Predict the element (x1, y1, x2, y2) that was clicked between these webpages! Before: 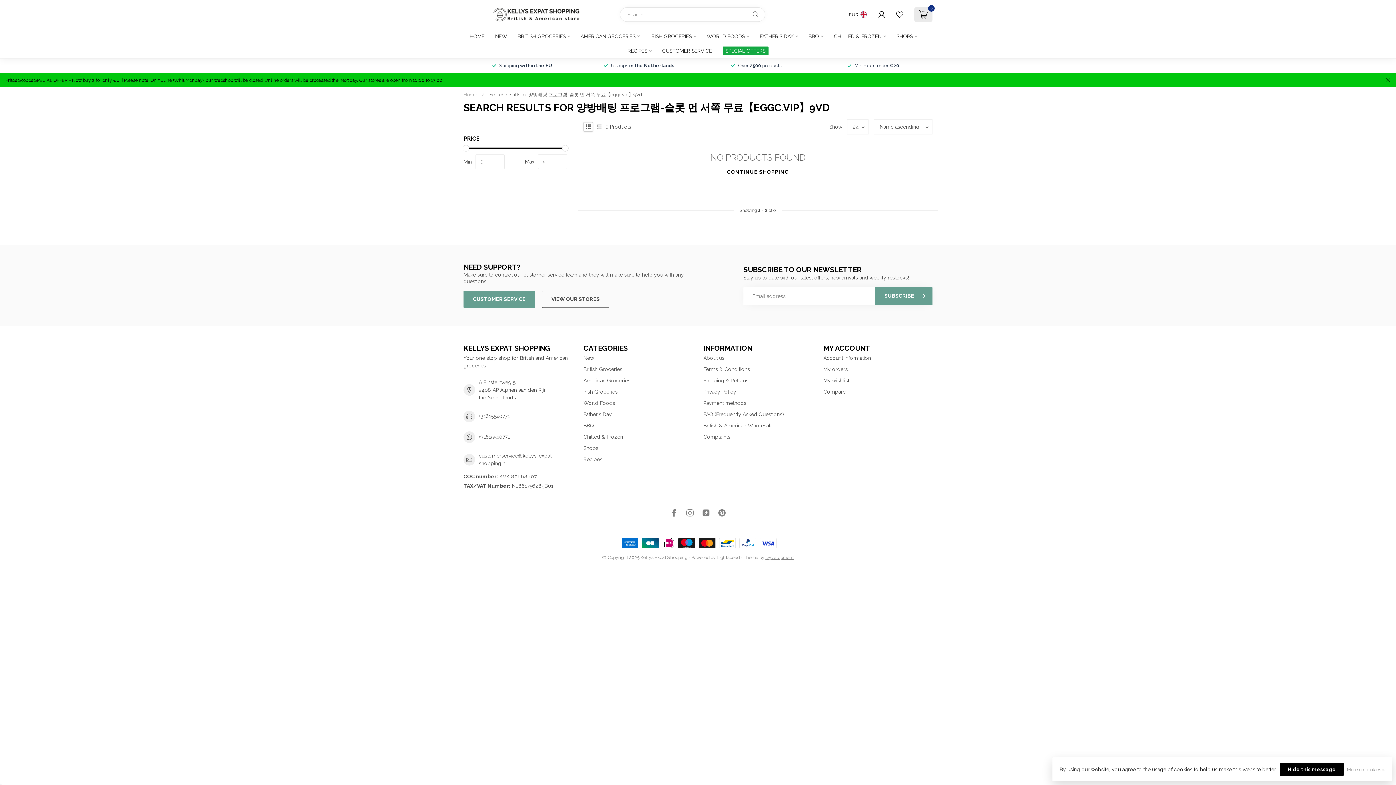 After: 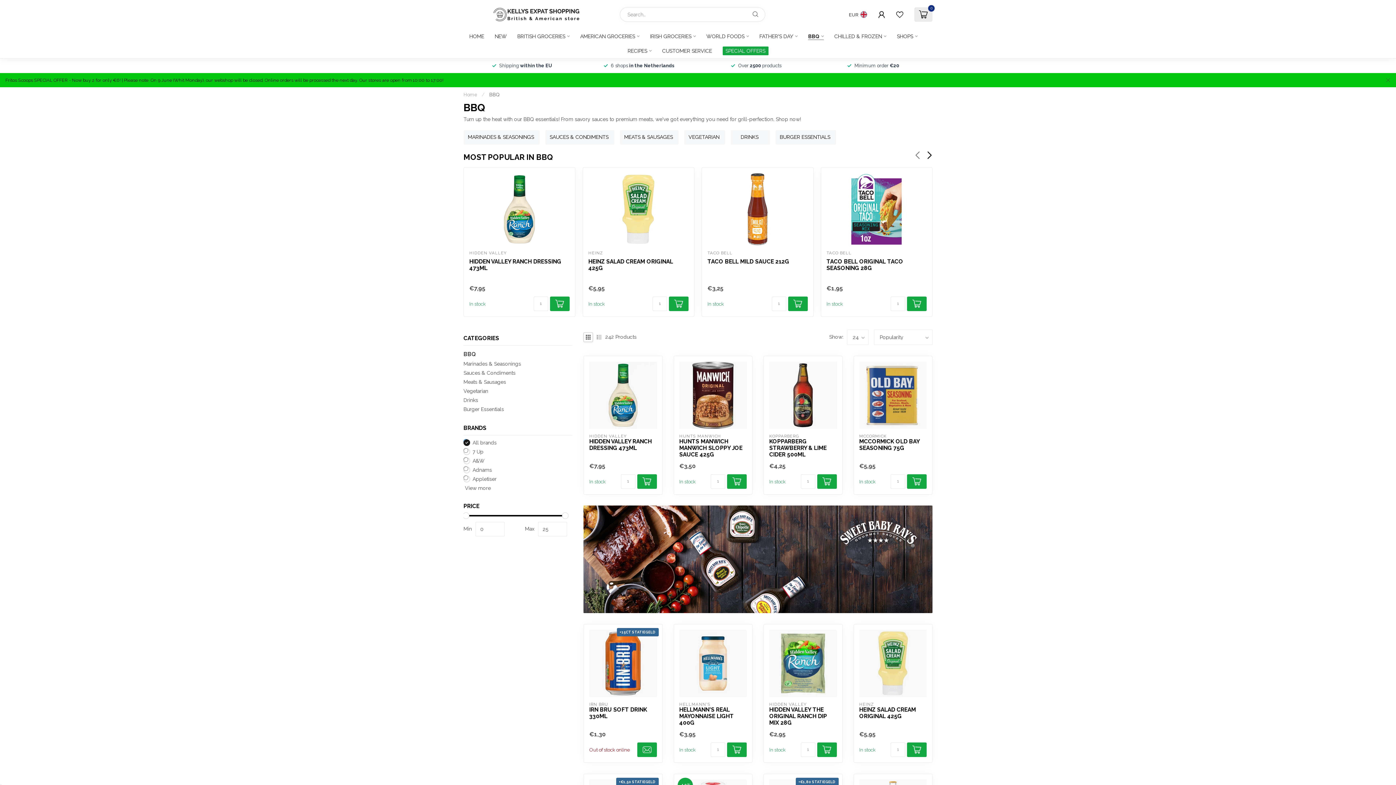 Action: bbox: (808, 29, 823, 43) label: BBQ